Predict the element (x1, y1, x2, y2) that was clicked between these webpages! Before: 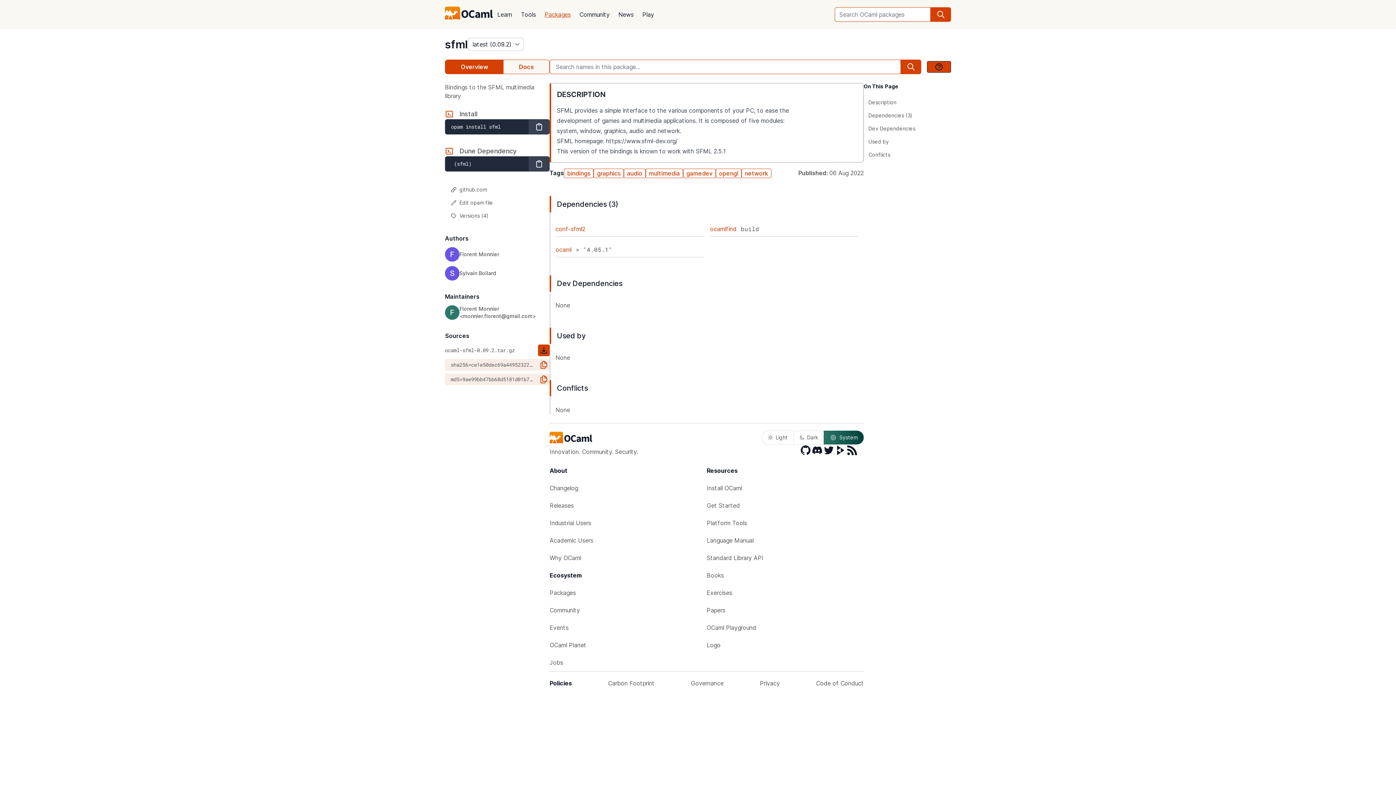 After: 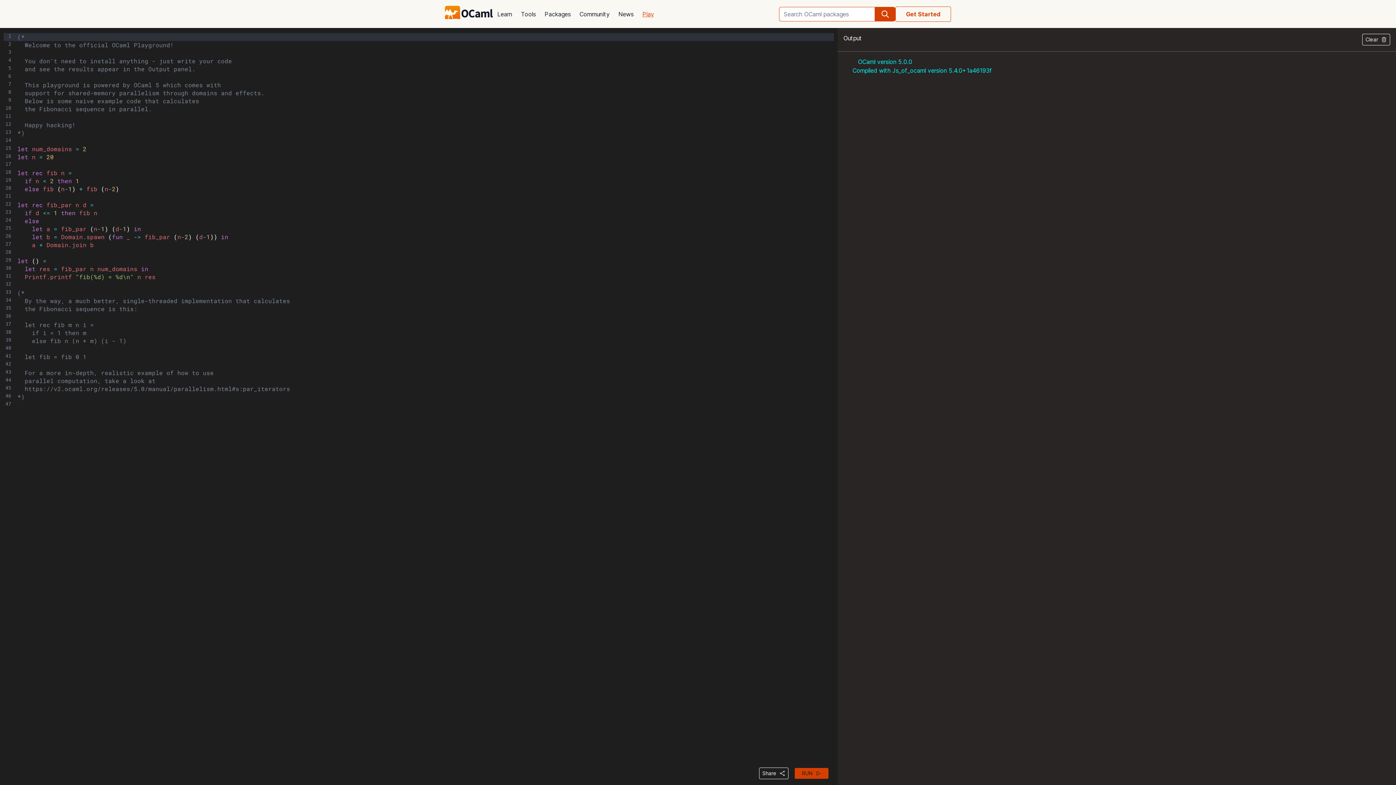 Action: label: Play bbox: (638, 5, 658, 23)